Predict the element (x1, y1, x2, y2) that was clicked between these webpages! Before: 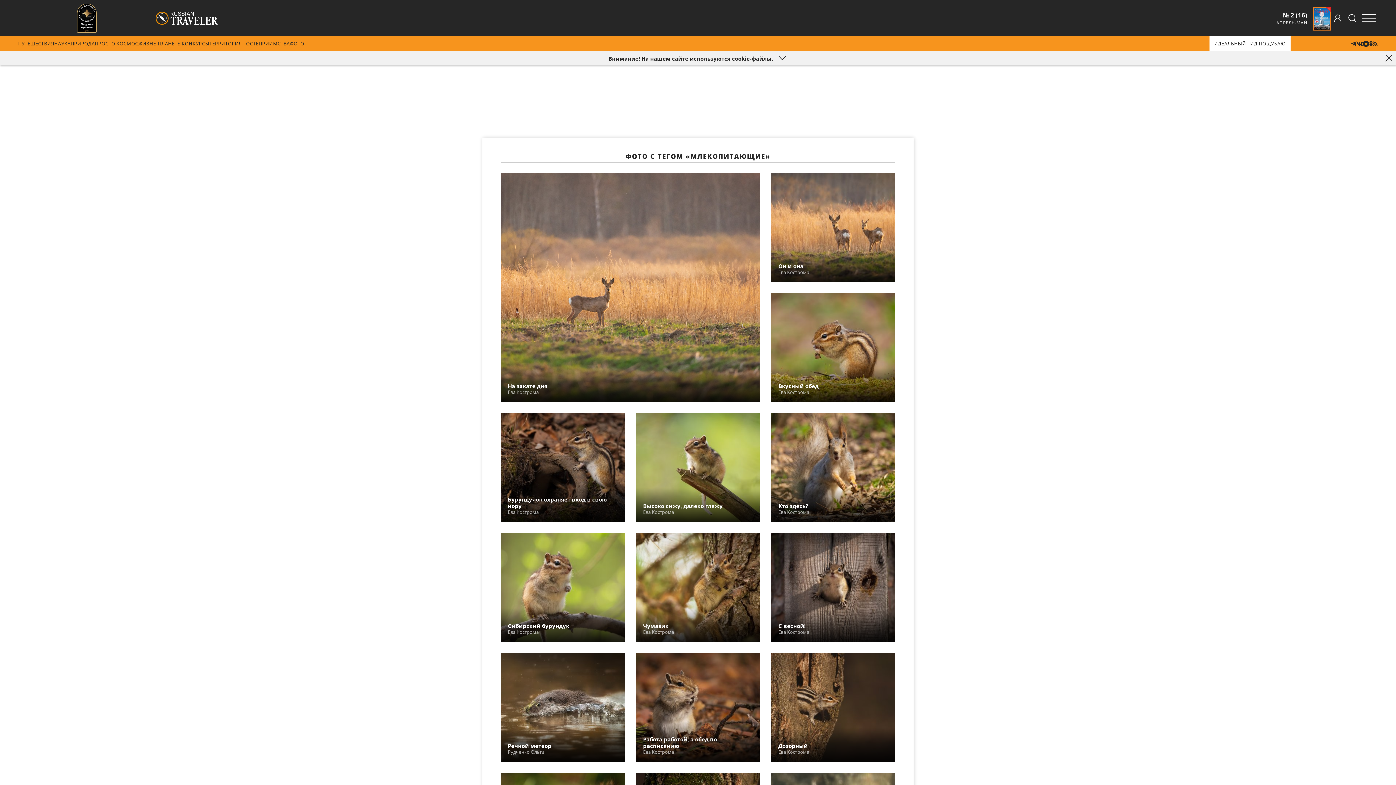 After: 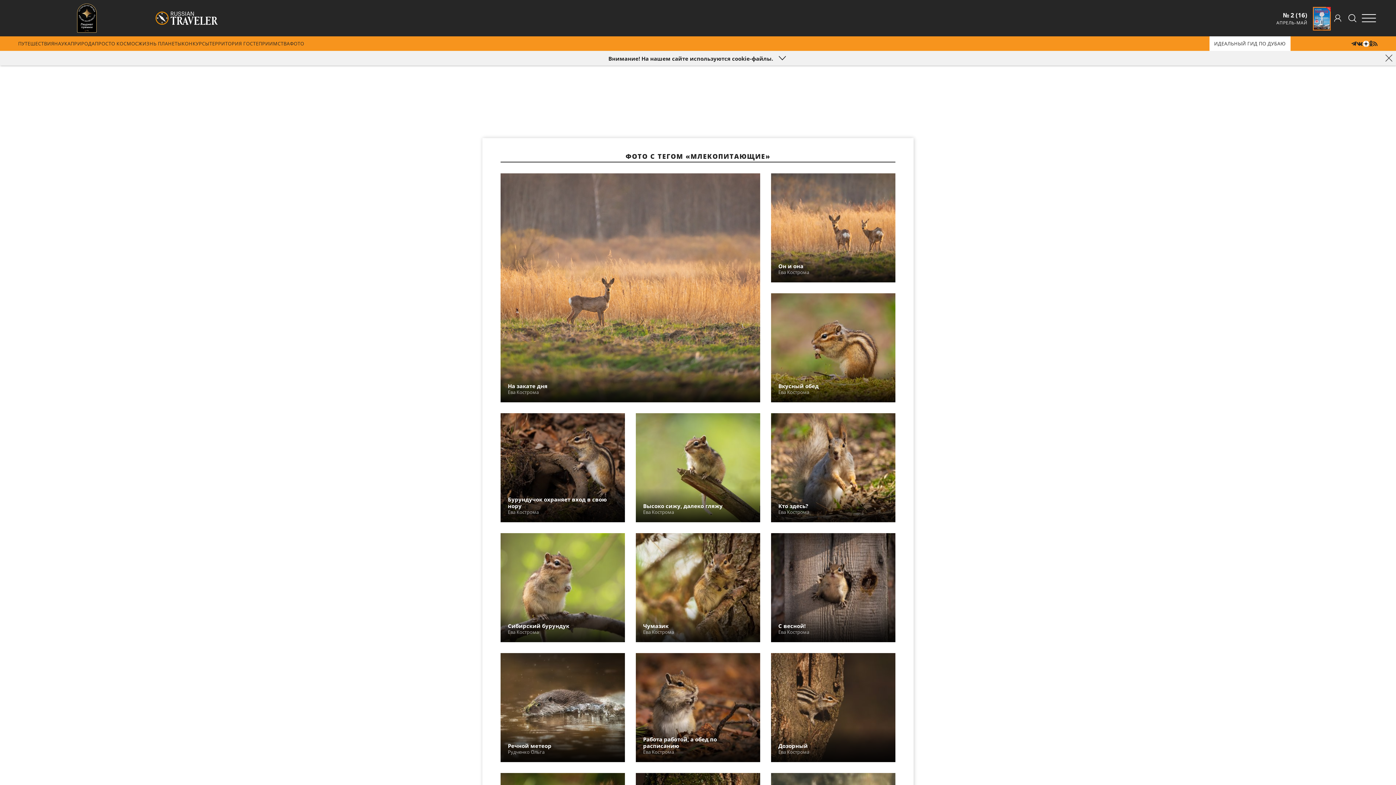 Action: bbox: (1363, 36, 1369, 50)